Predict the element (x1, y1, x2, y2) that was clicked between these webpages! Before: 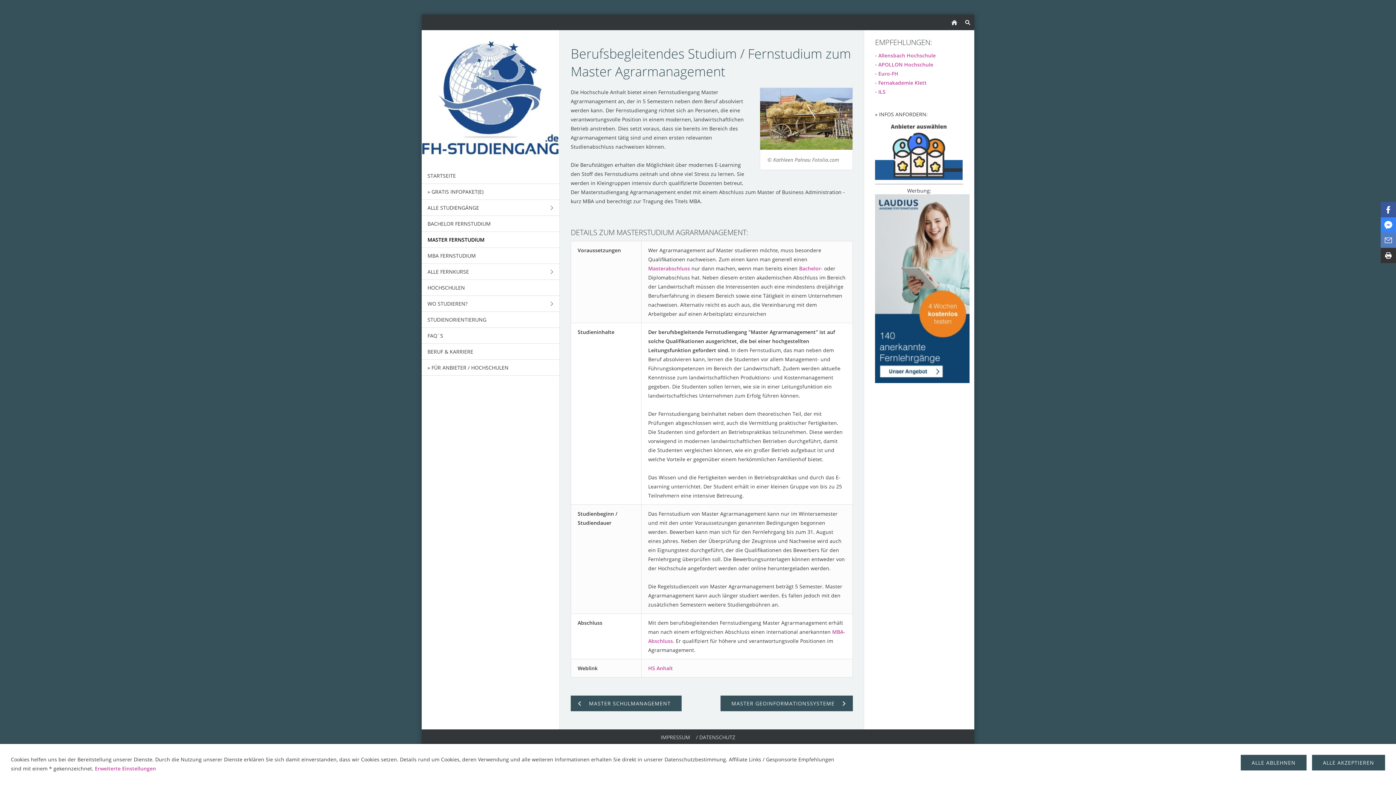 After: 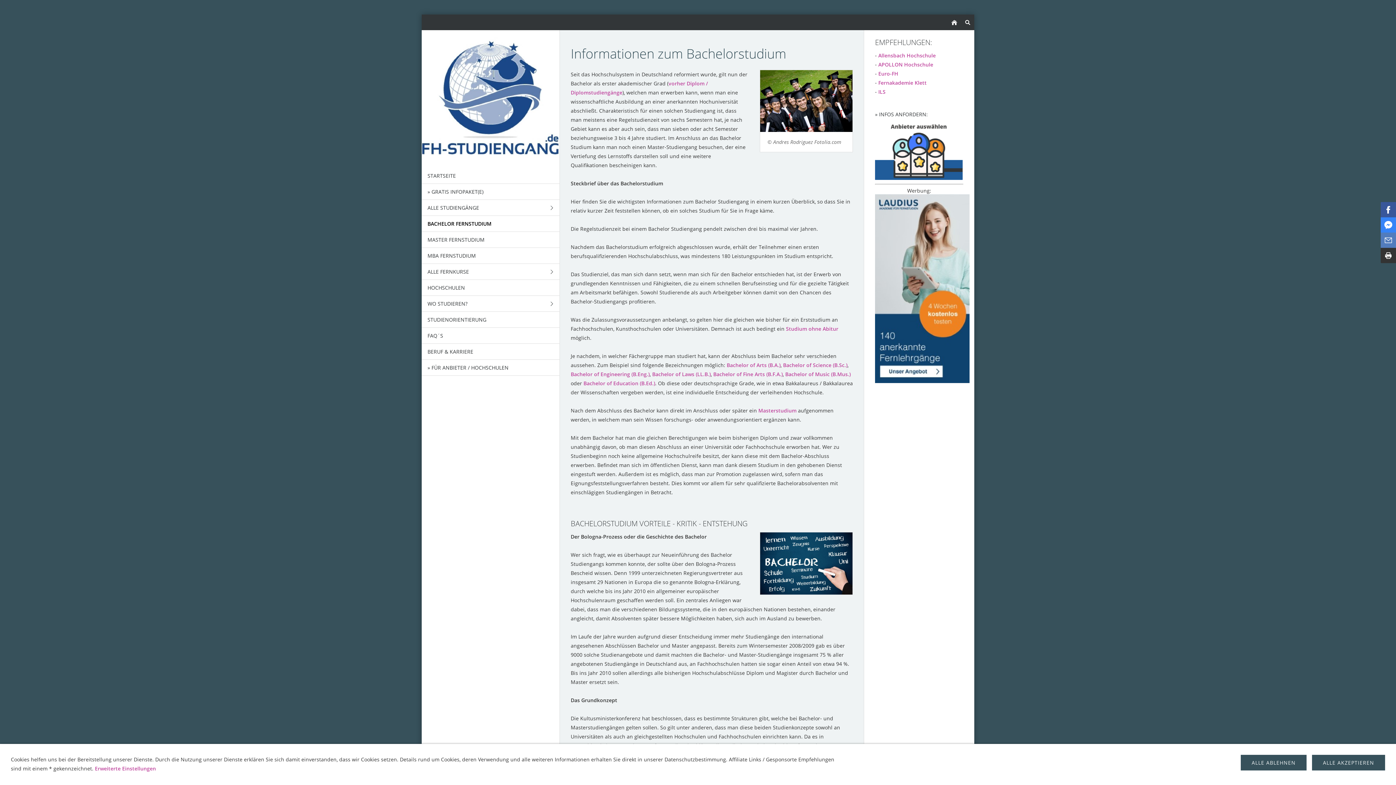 Action: bbox: (799, 265, 822, 272) label: Bachelor-